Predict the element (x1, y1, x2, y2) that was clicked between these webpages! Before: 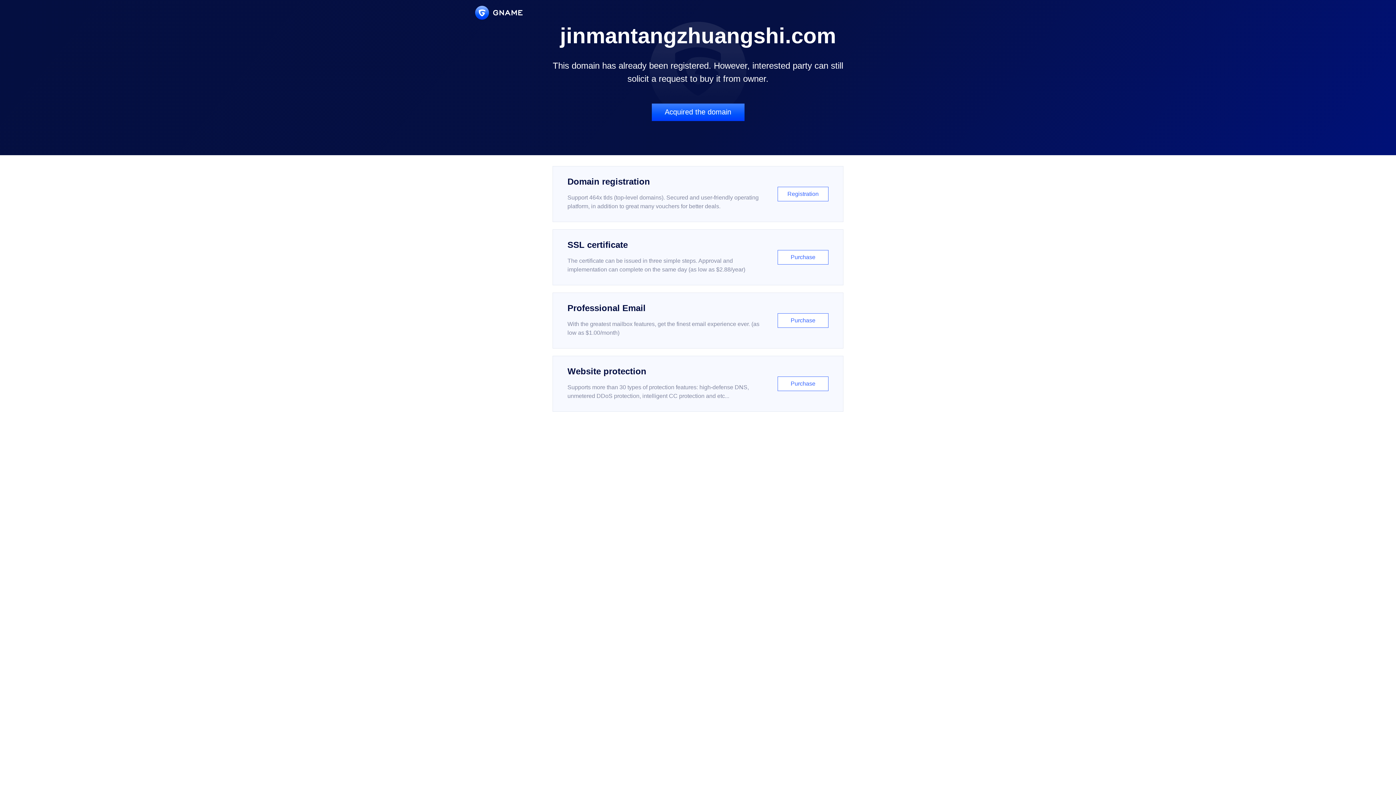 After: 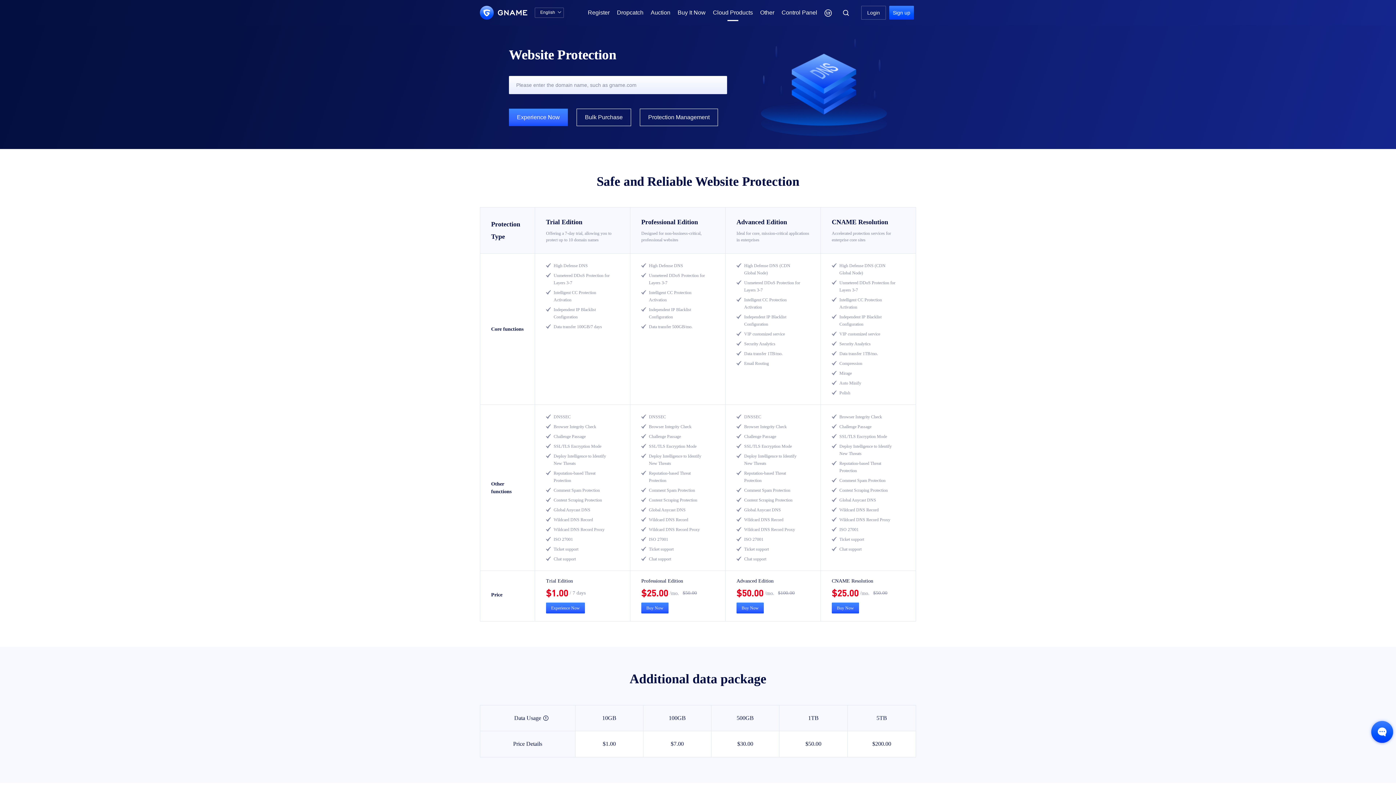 Action: label: Website protection

Supports more than 30 types of protection features: high-defense DNS, unmetered DDoS protection, intelligent CC protection and etc...

Purchase bbox: (552, 356, 843, 412)